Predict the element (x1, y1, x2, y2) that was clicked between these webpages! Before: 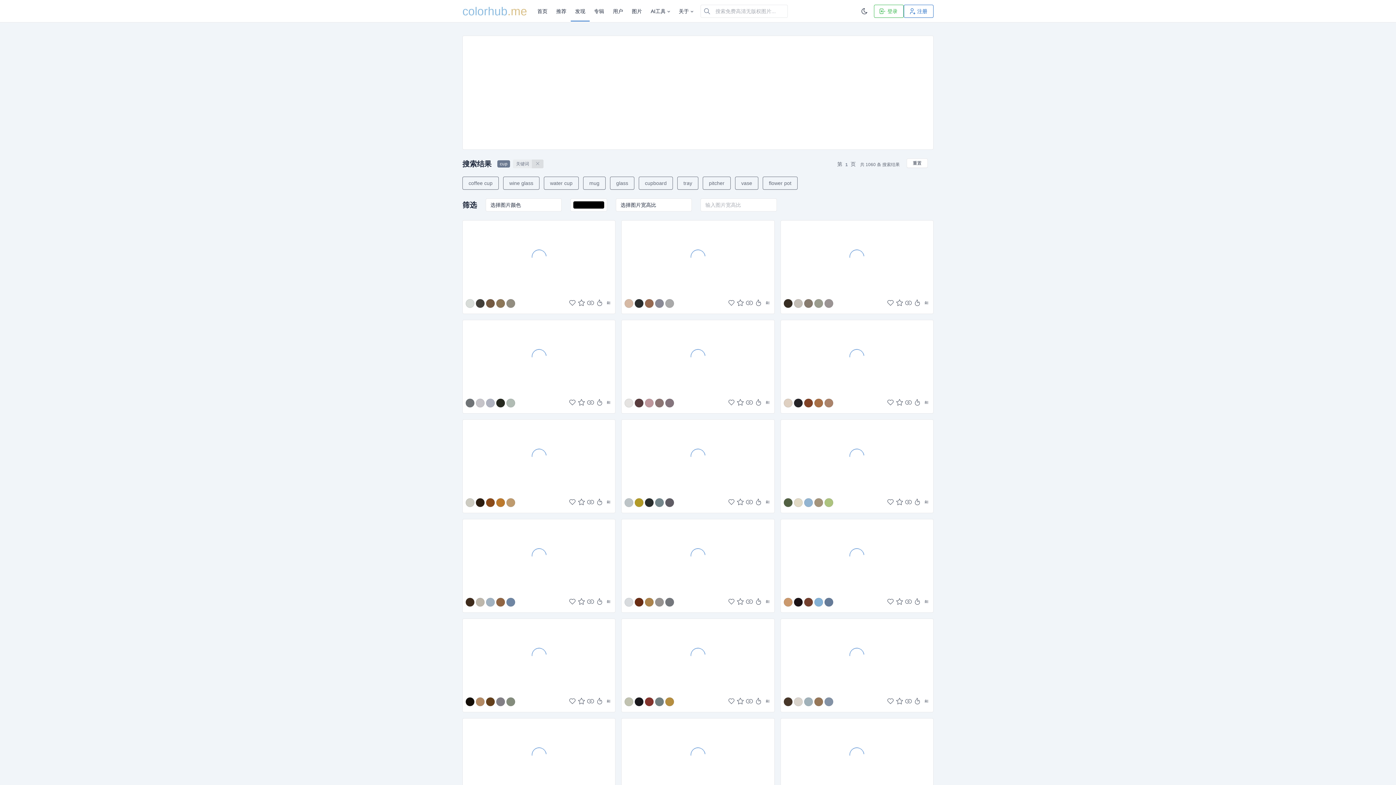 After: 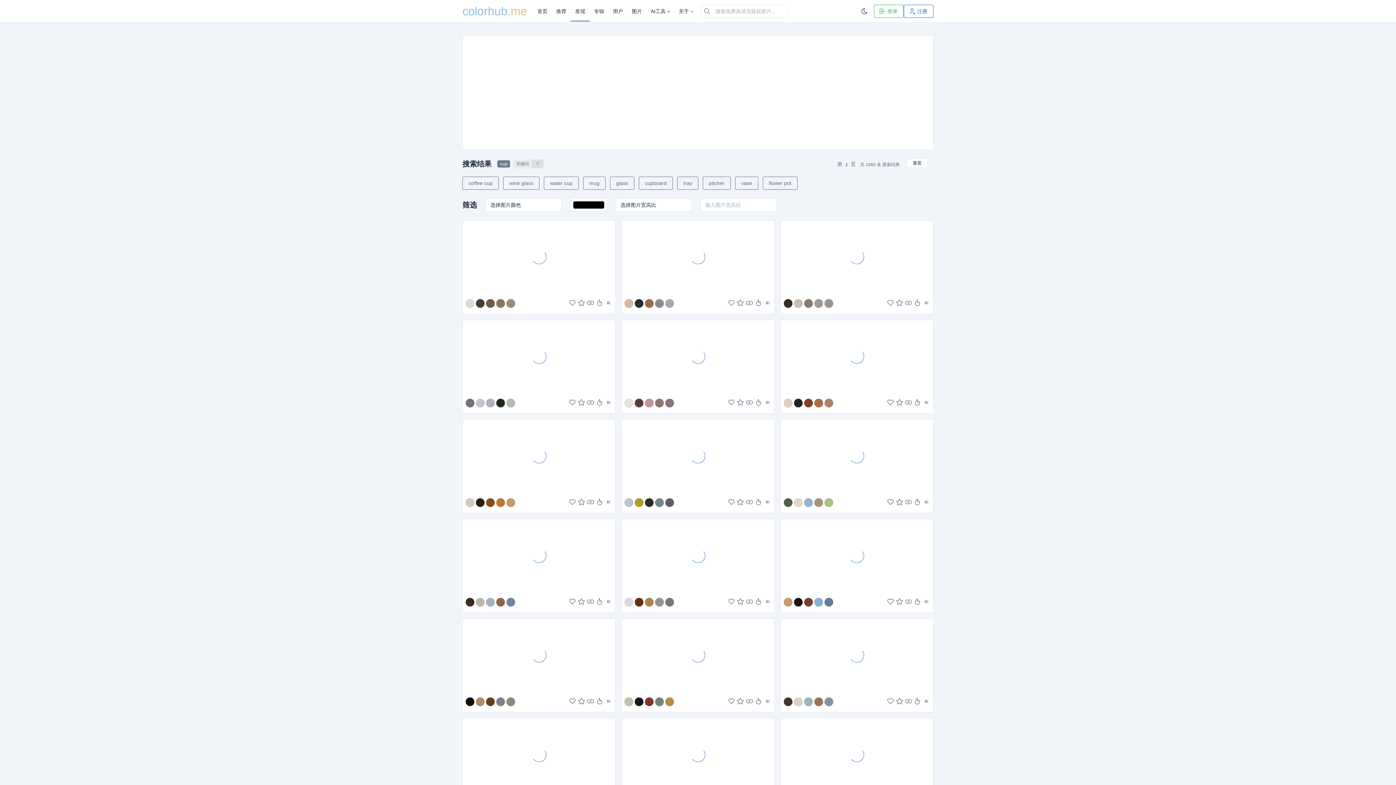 Action: bbox: (462, 519, 615, 592)